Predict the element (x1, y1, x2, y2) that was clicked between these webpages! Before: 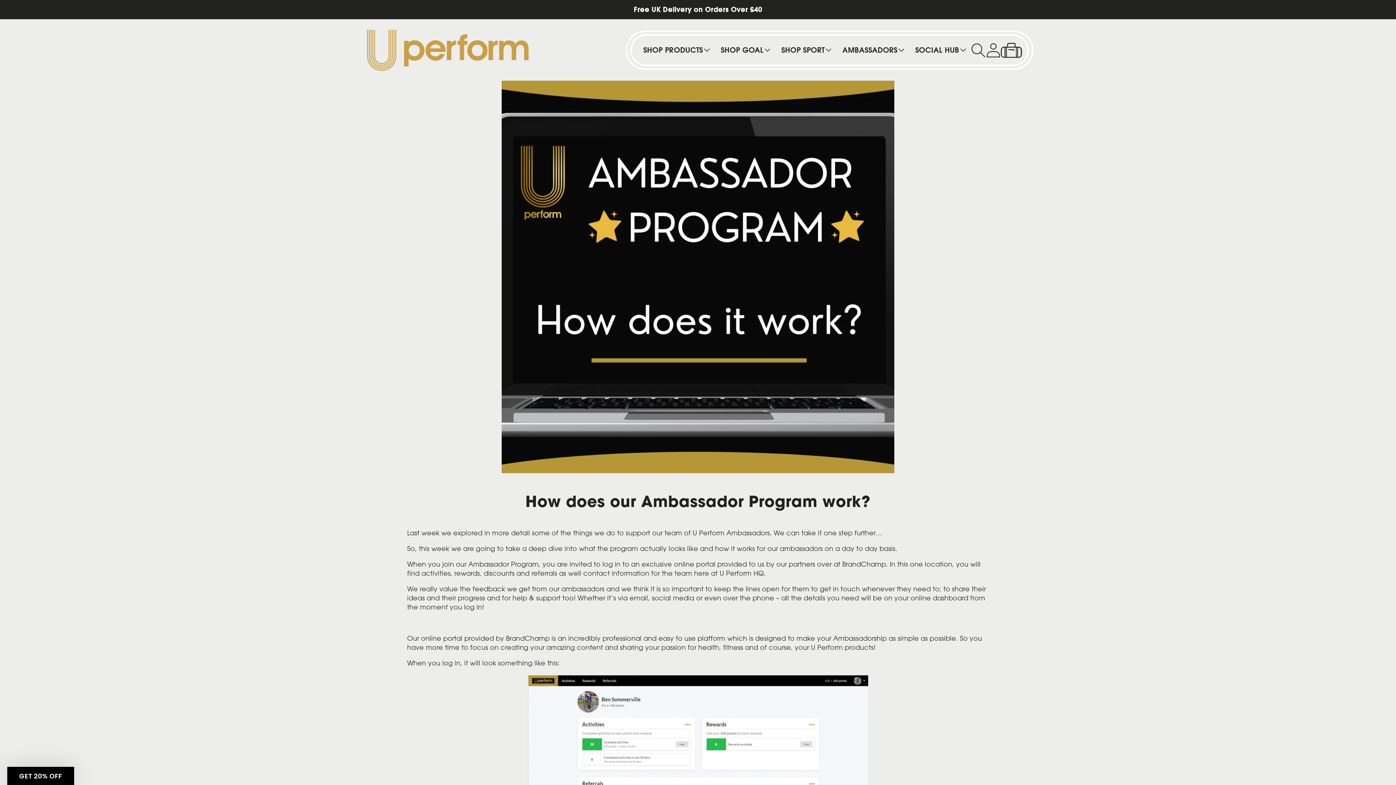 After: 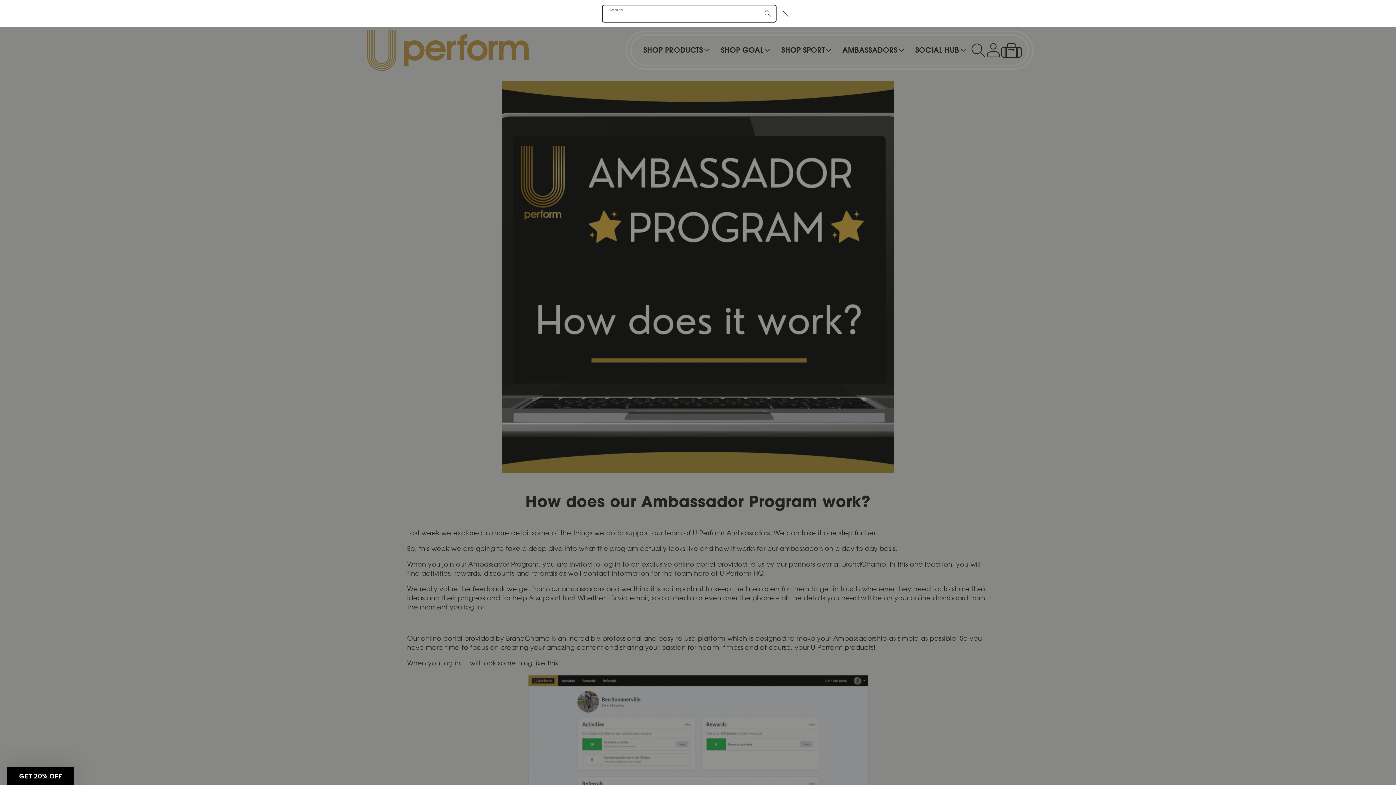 Action: bbox: (971, 42, 986, 57) label: Search